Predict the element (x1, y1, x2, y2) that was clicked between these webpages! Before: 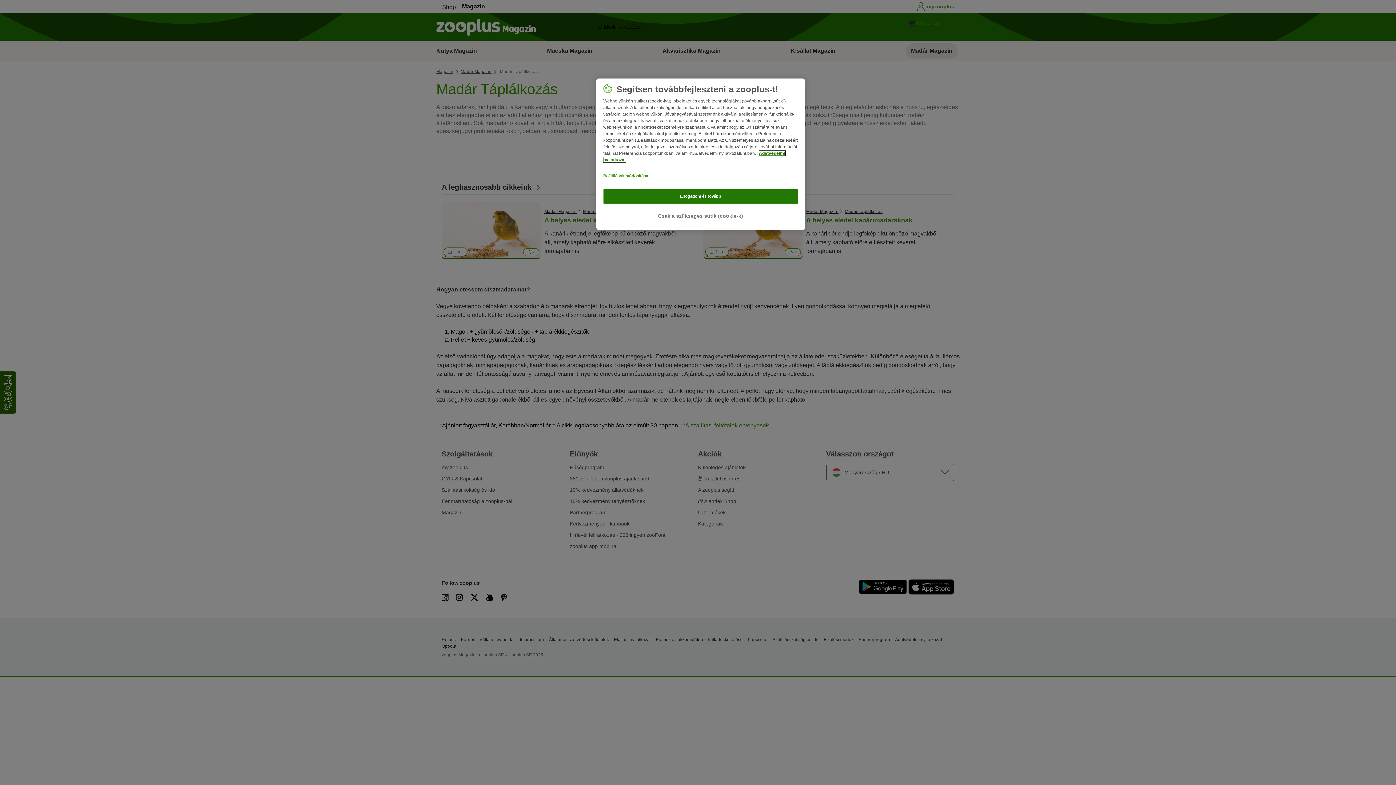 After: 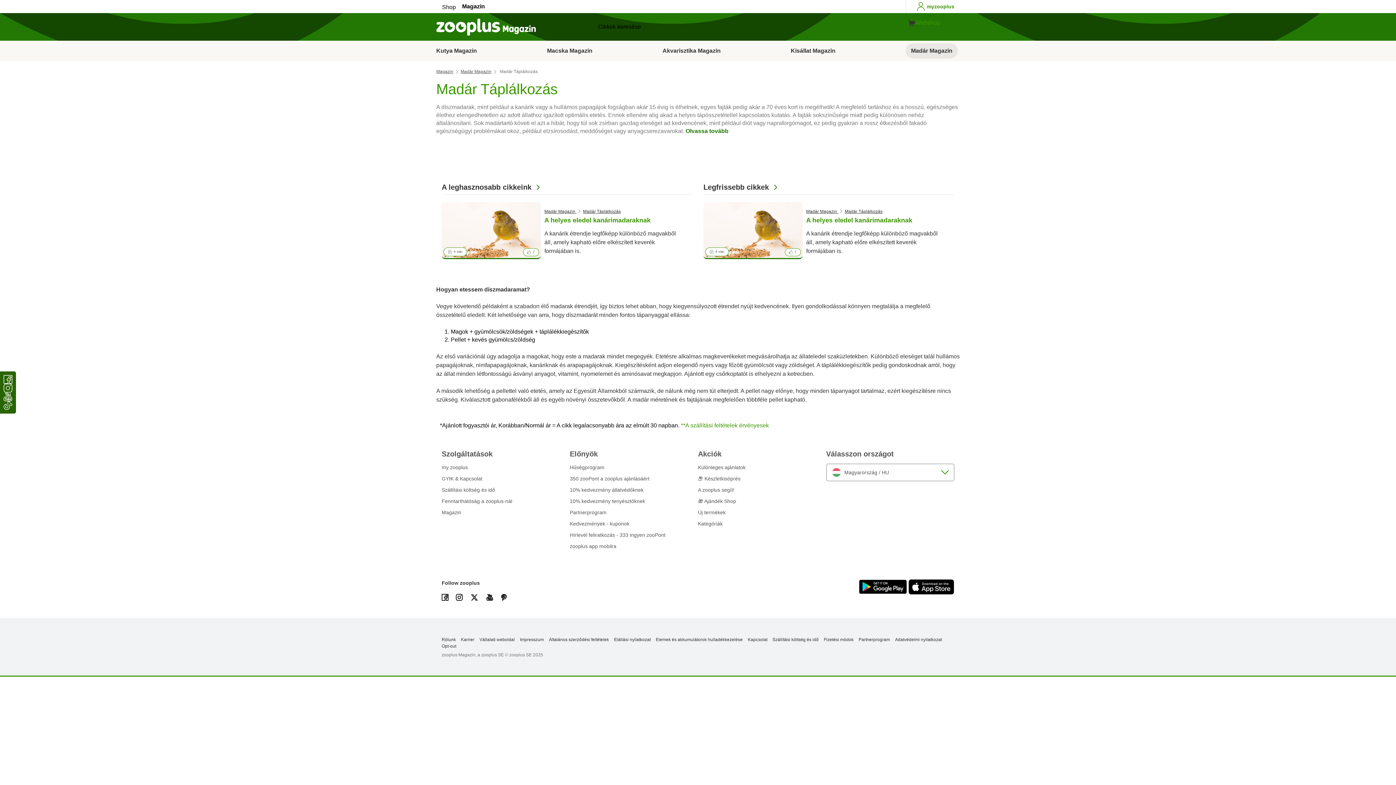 Action: bbox: (603, 189, 798, 204) label: Elfogadom és tovább